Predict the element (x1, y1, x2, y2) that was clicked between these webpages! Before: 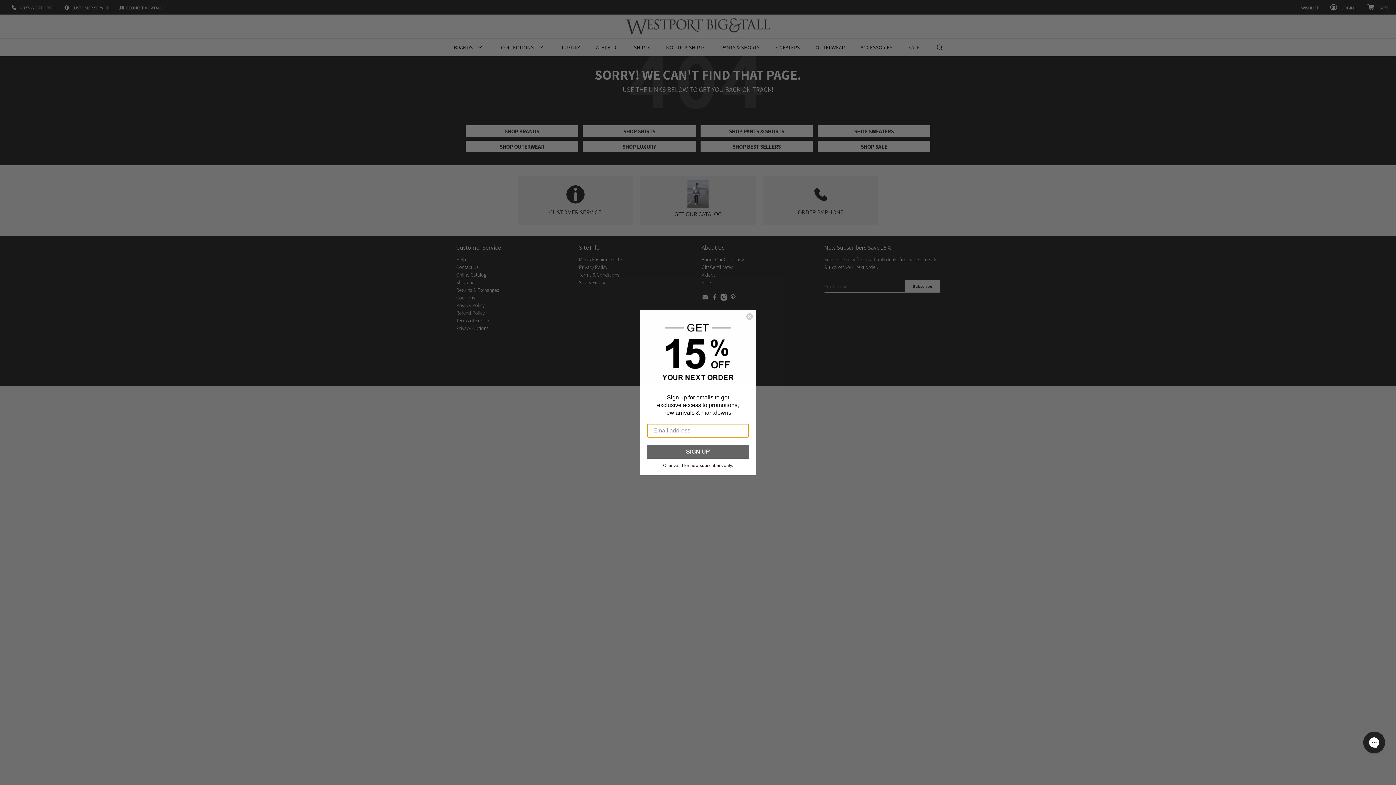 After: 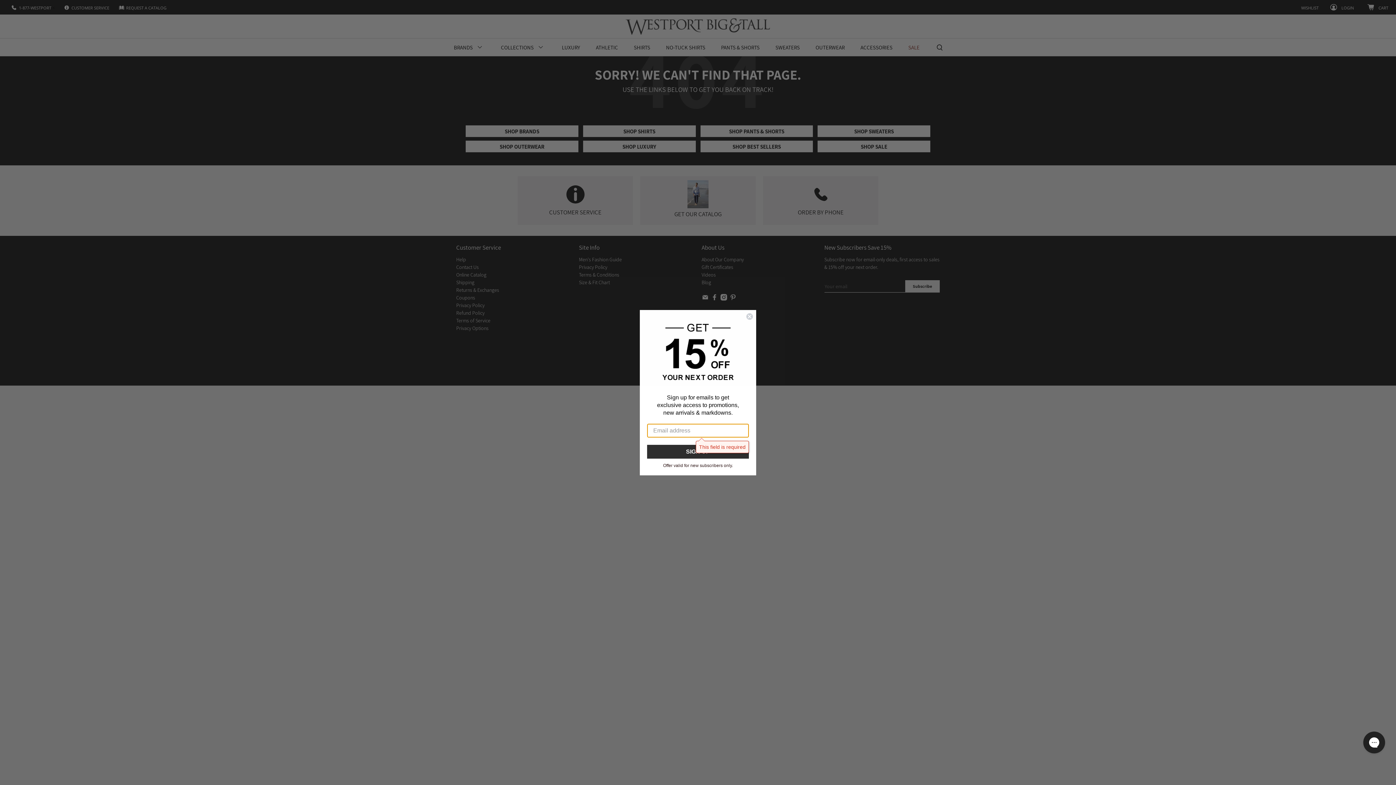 Action: bbox: (647, 444, 749, 458) label: SIGN UP